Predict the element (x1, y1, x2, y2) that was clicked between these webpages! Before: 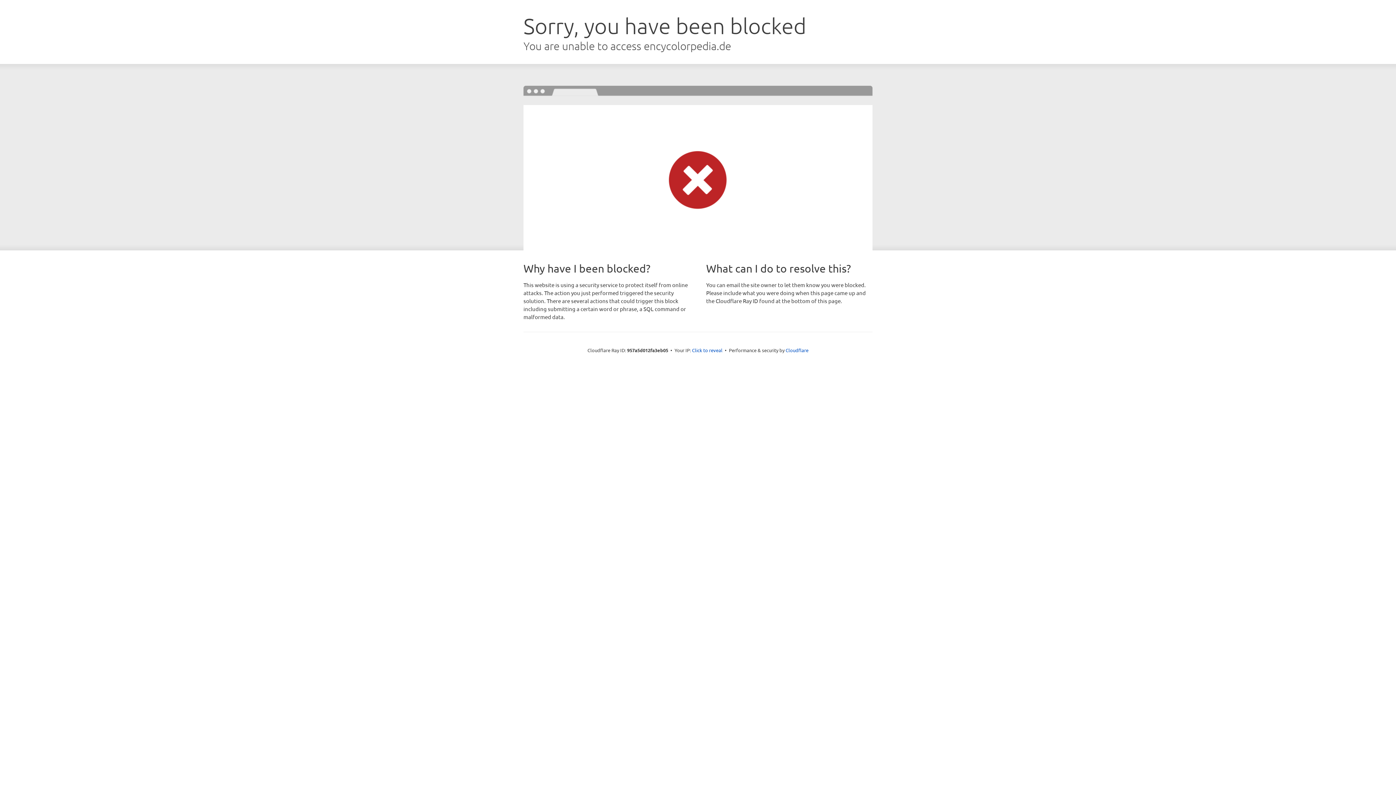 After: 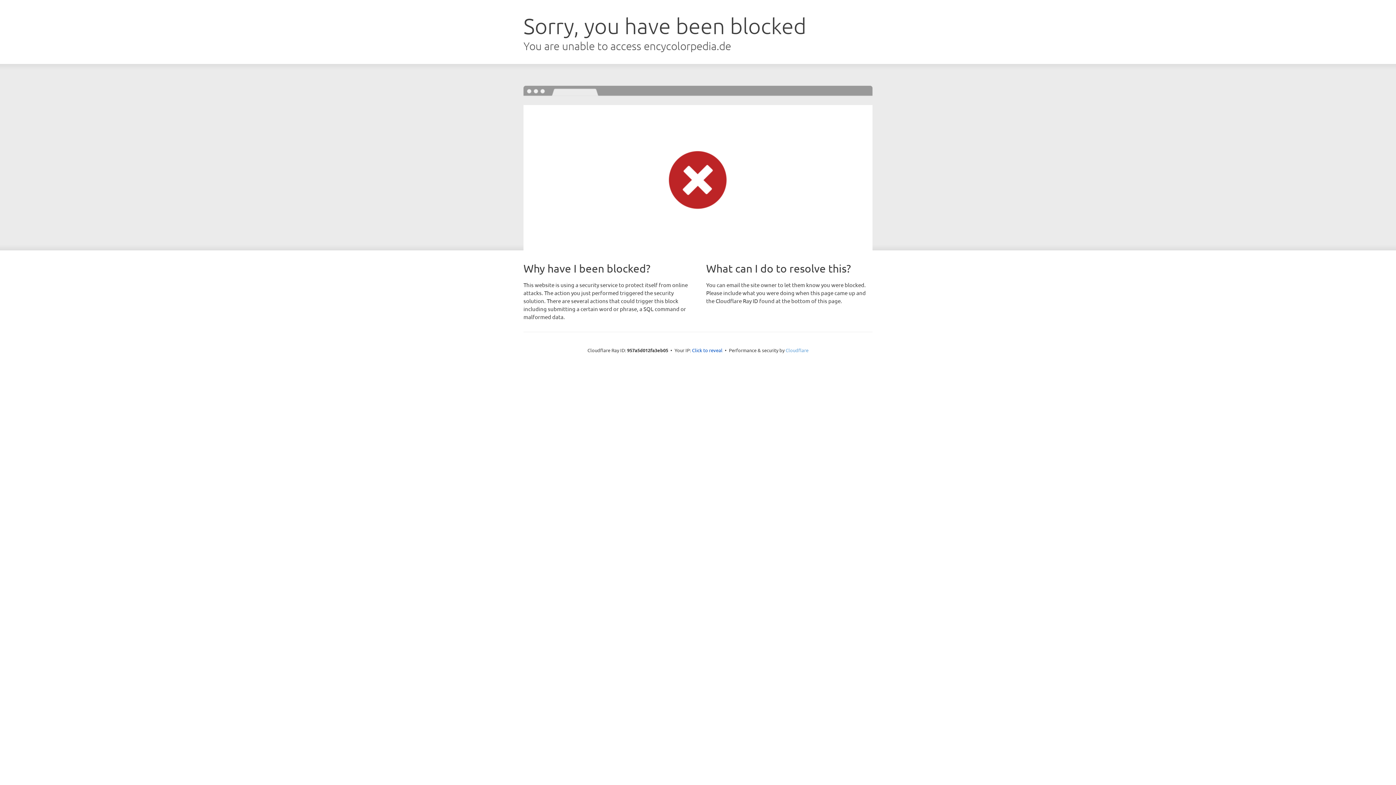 Action: bbox: (785, 347, 808, 353) label: Cloudflare